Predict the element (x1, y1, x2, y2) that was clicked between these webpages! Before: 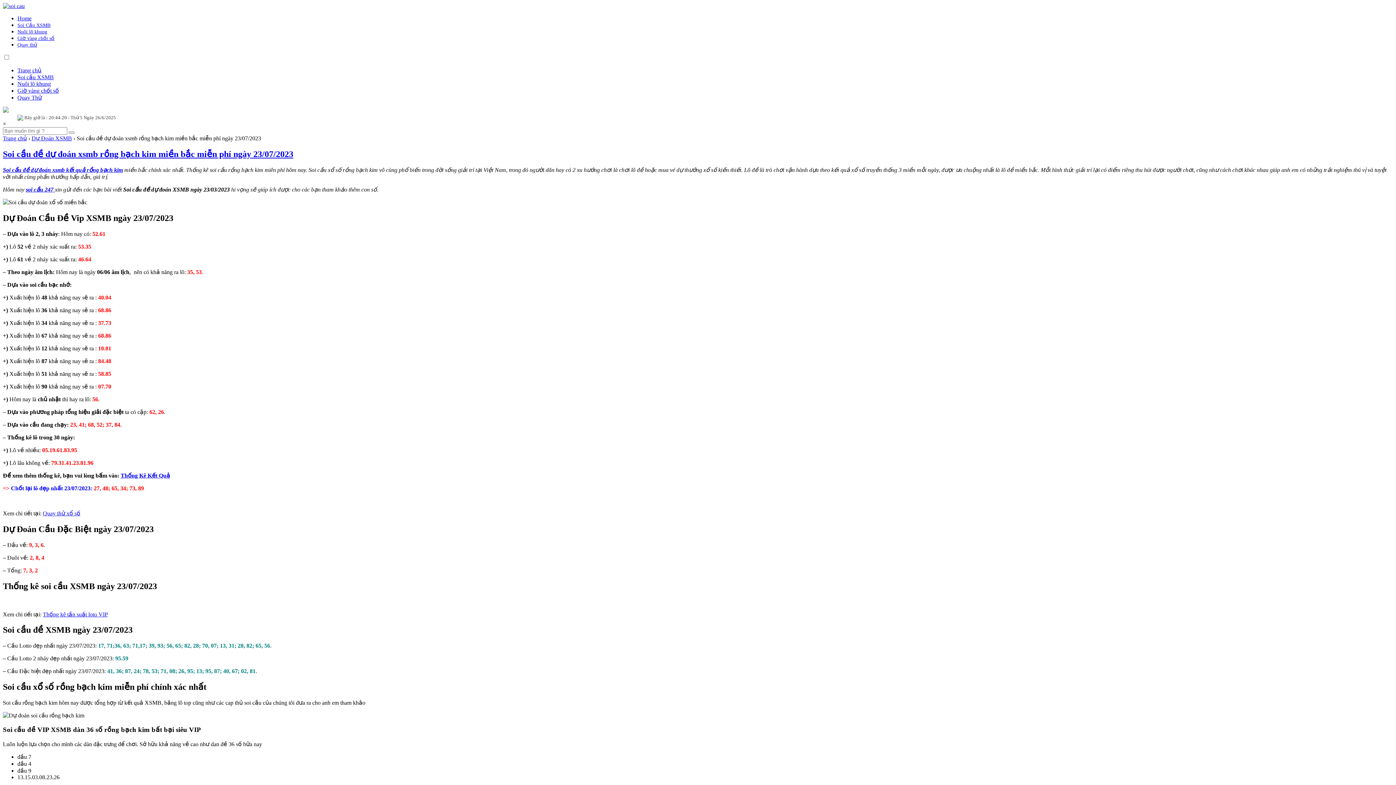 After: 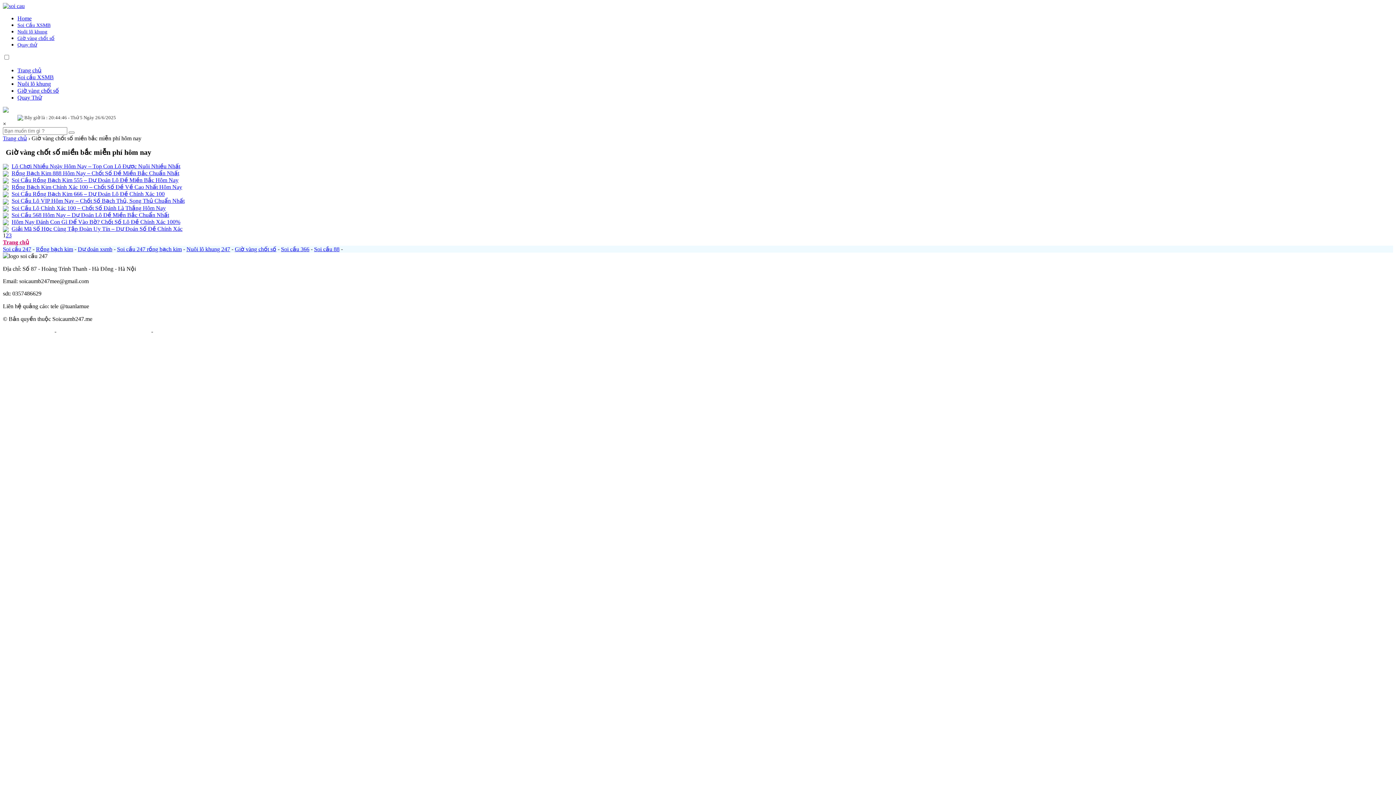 Action: bbox: (17, 87, 58, 93) label: Giờ vàng chốt số